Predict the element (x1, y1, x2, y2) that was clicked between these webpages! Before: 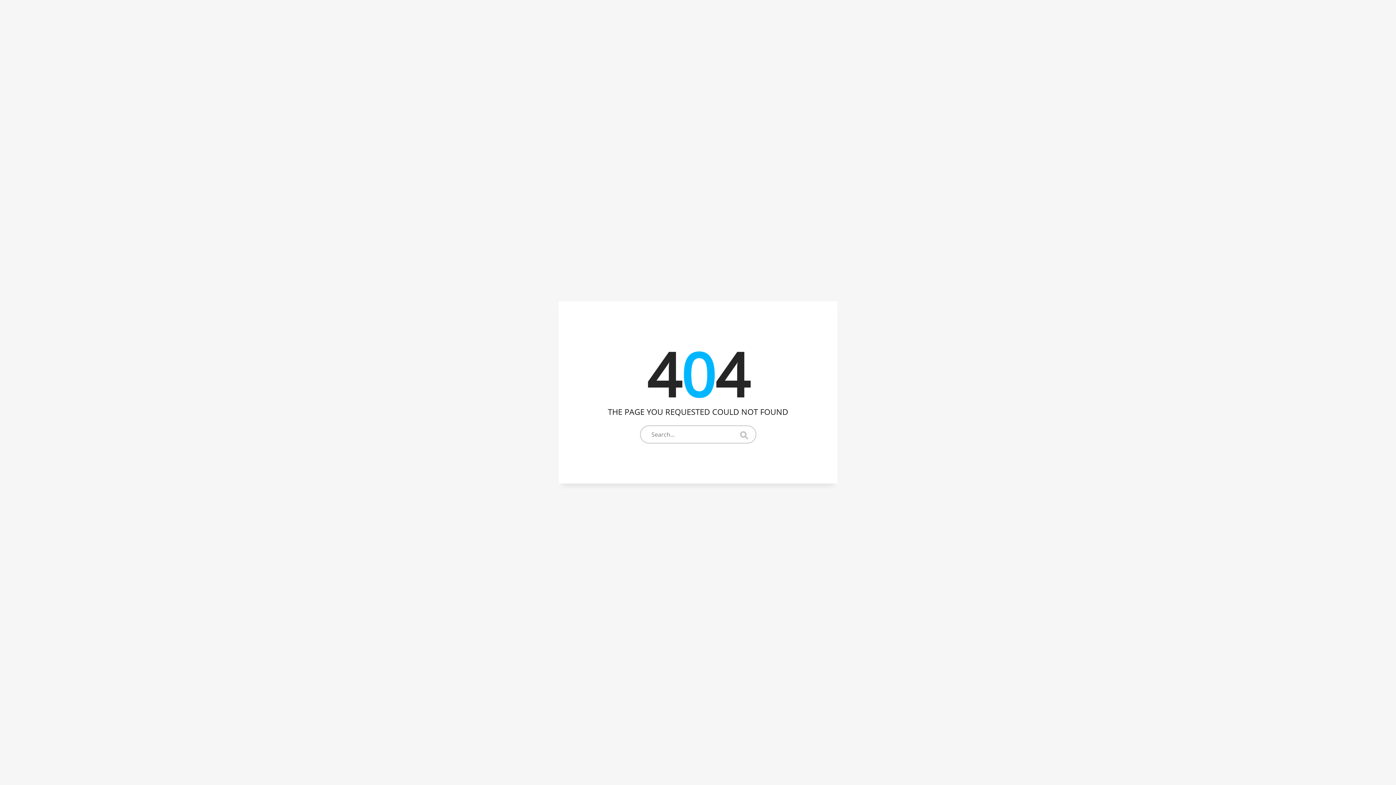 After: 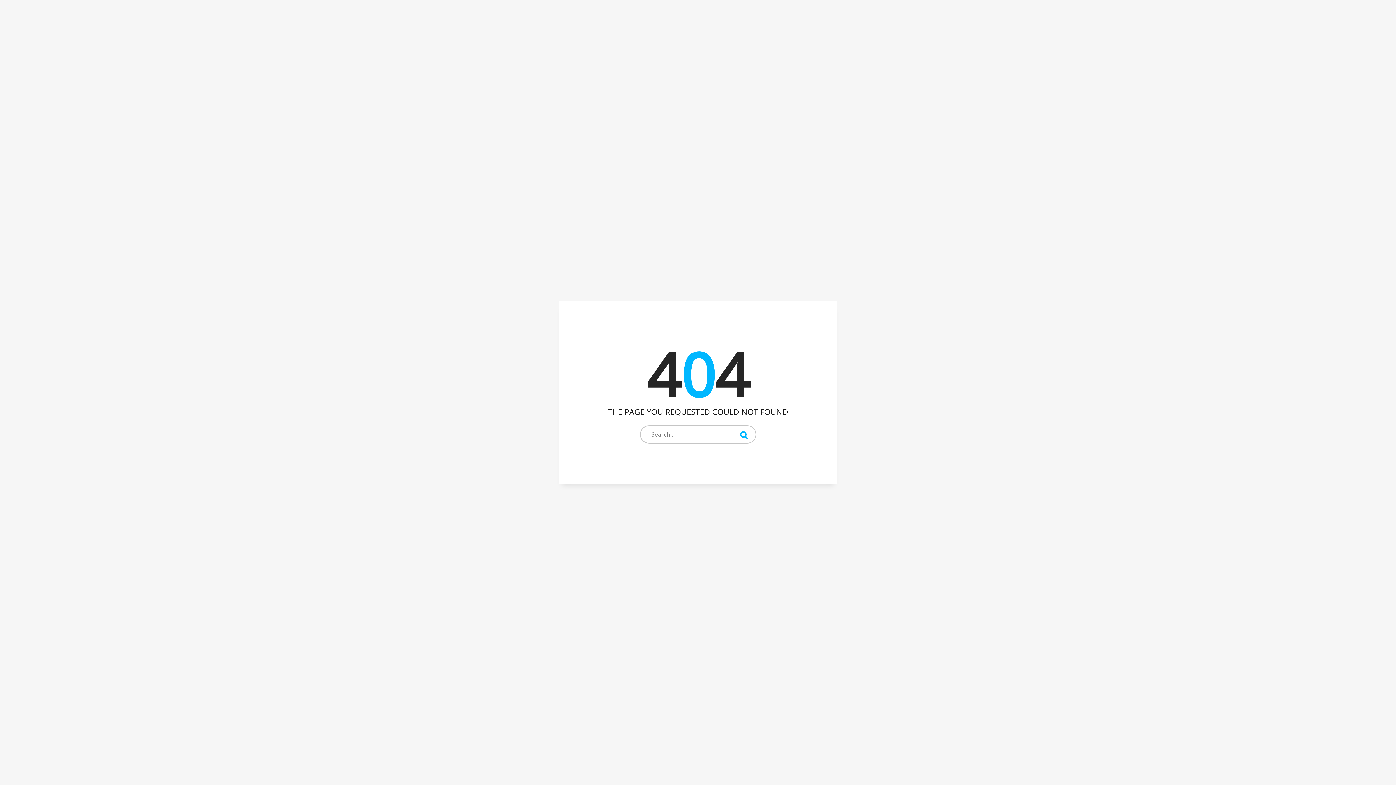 Action: bbox: (736, 427, 750, 442)